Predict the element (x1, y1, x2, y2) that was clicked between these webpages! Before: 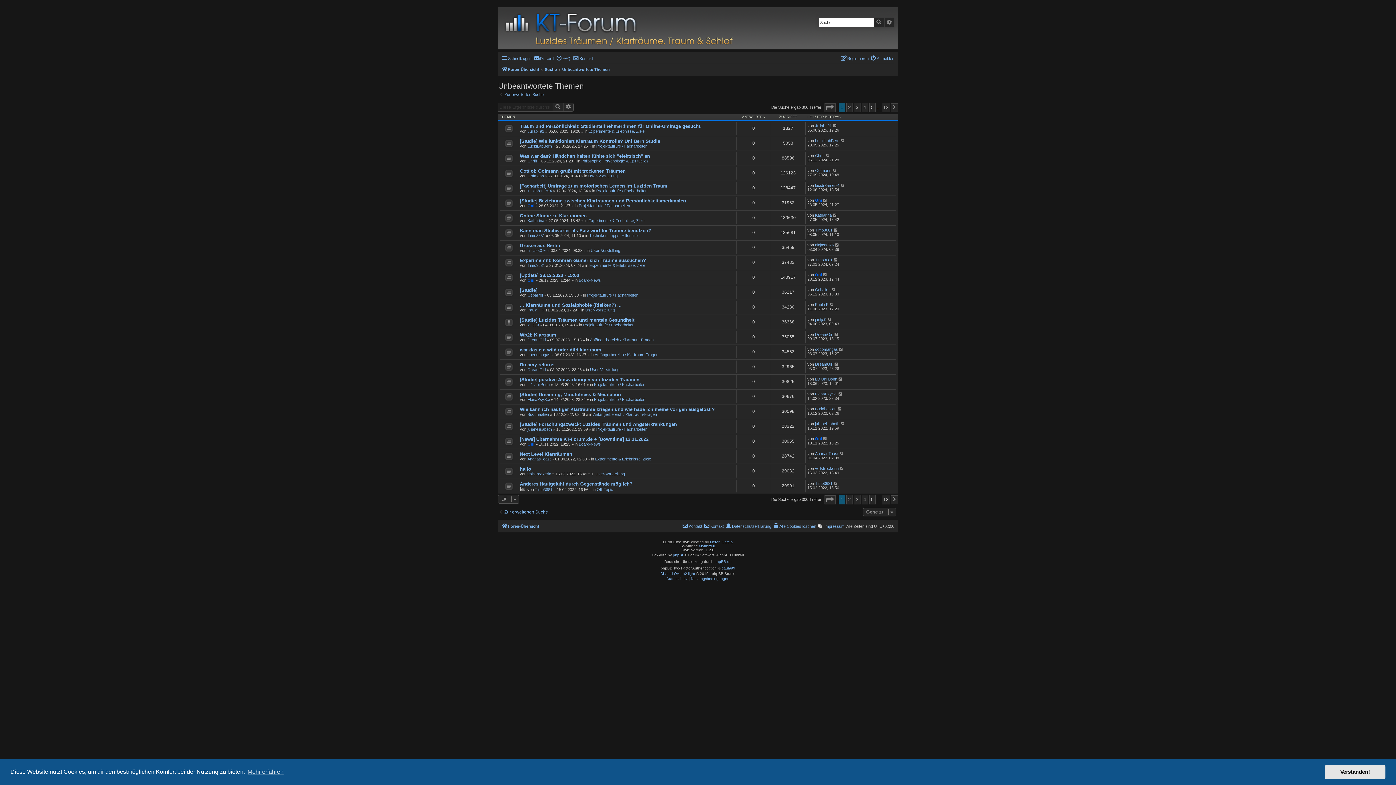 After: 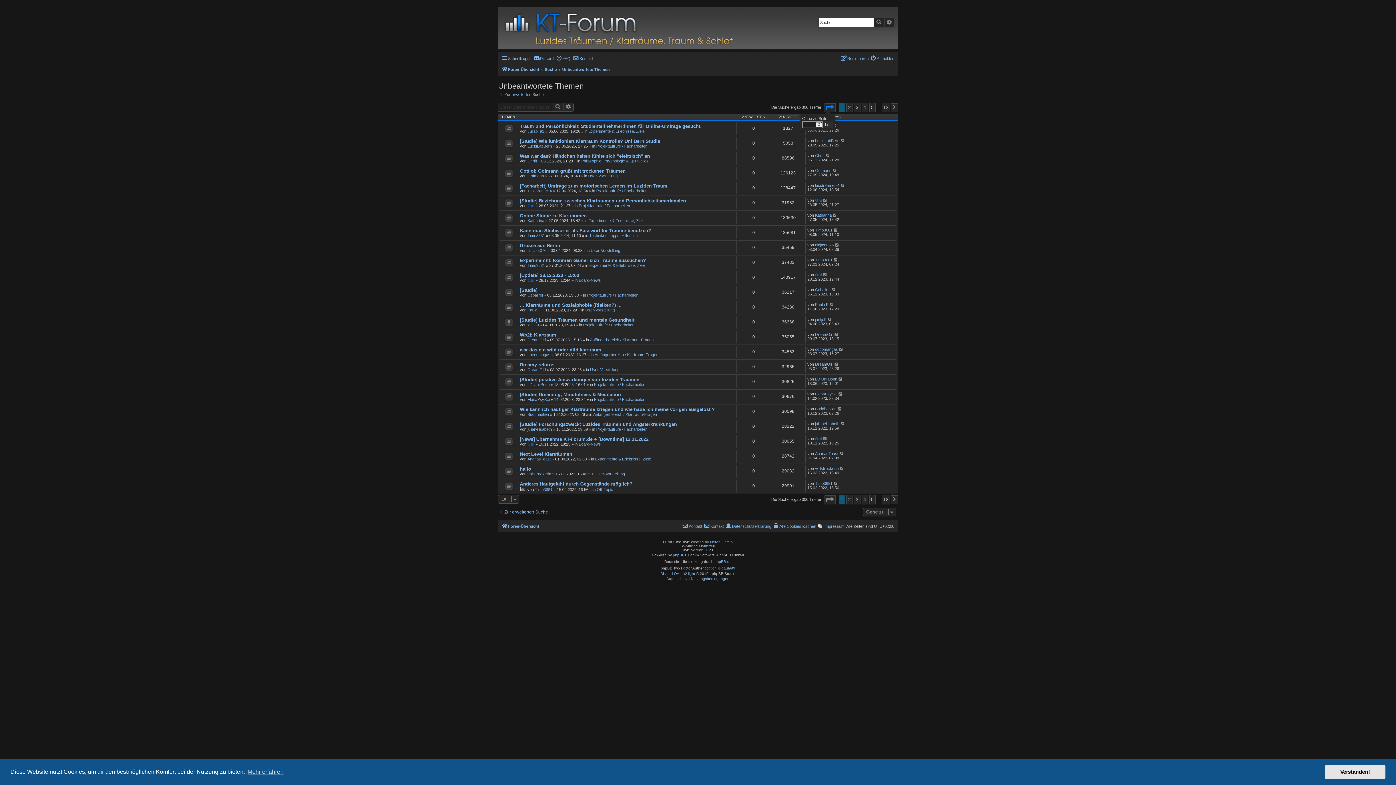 Action: label: Seite 1 von 12 bbox: (824, 103, 835, 112)